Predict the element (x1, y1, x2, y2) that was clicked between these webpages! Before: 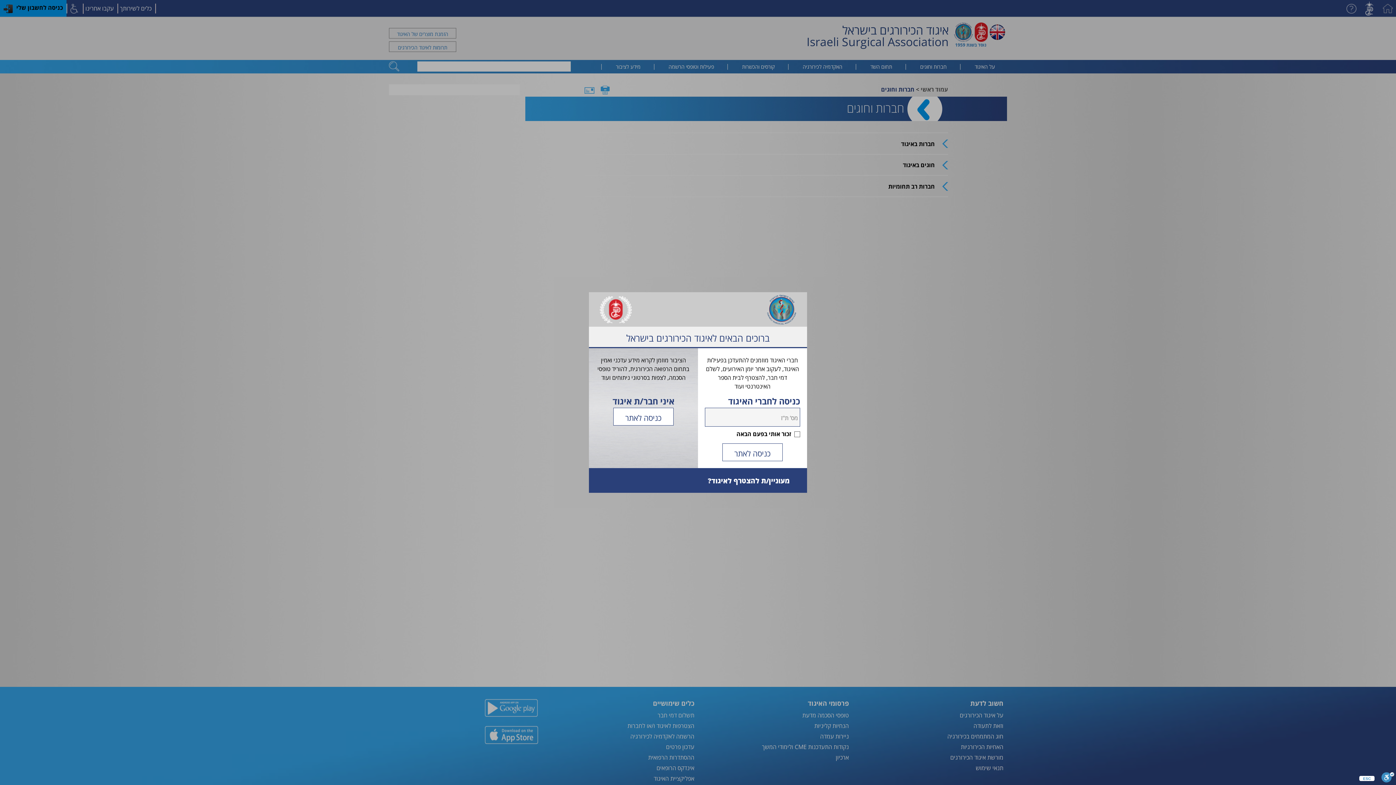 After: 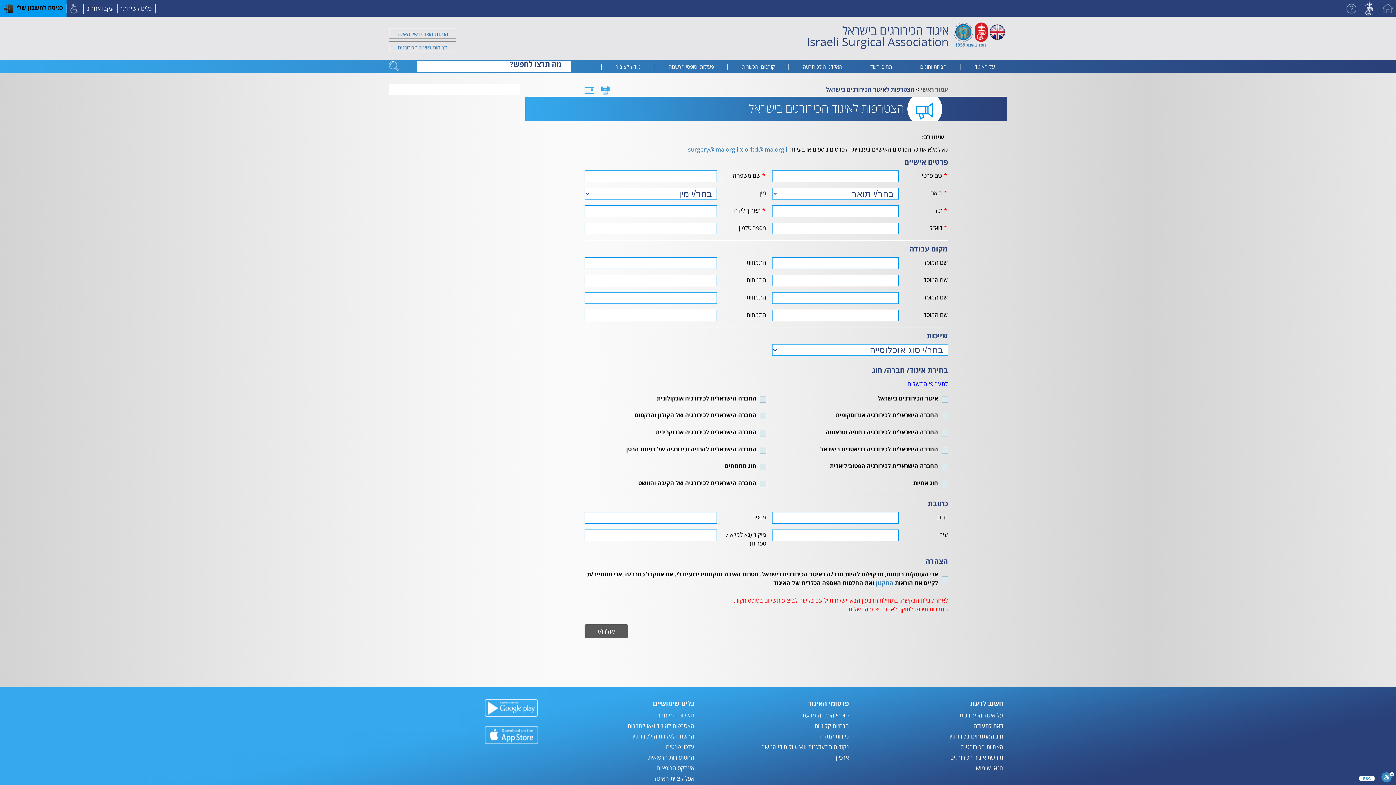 Action: bbox: (708, 476, 789, 485) label: מעוניין/ת להצטרף לאיגוד?